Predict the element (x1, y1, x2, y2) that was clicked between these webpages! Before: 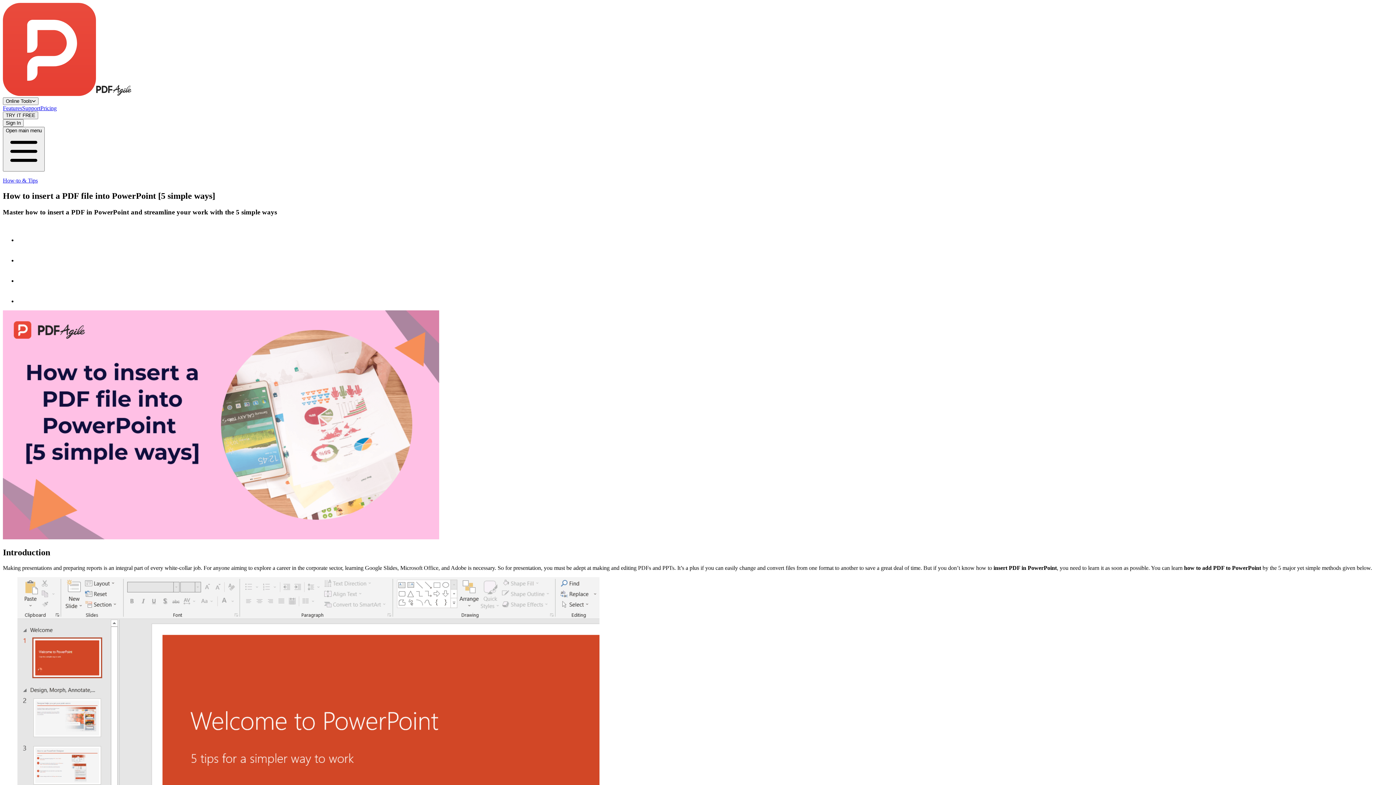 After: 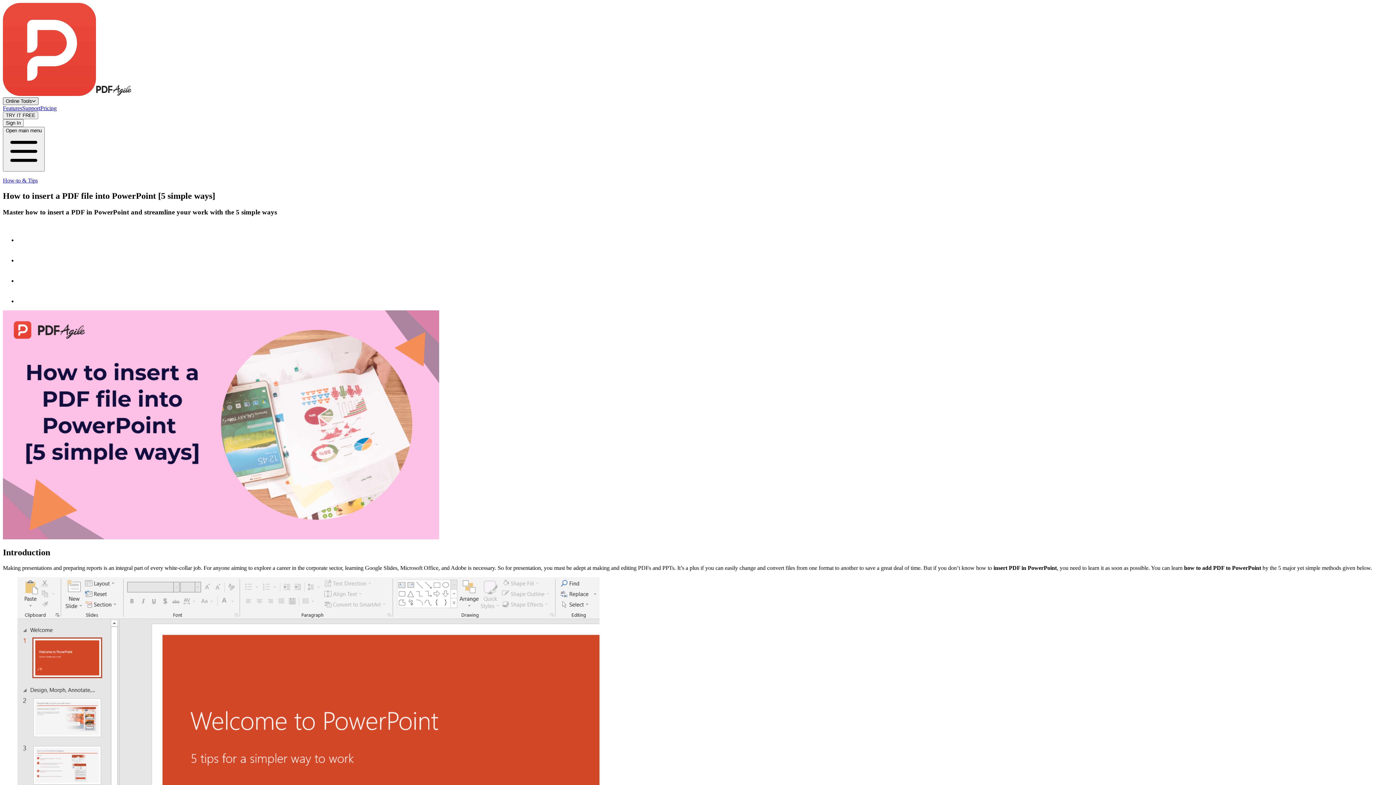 Action: bbox: (2, 97, 38, 105) label: Online Tools